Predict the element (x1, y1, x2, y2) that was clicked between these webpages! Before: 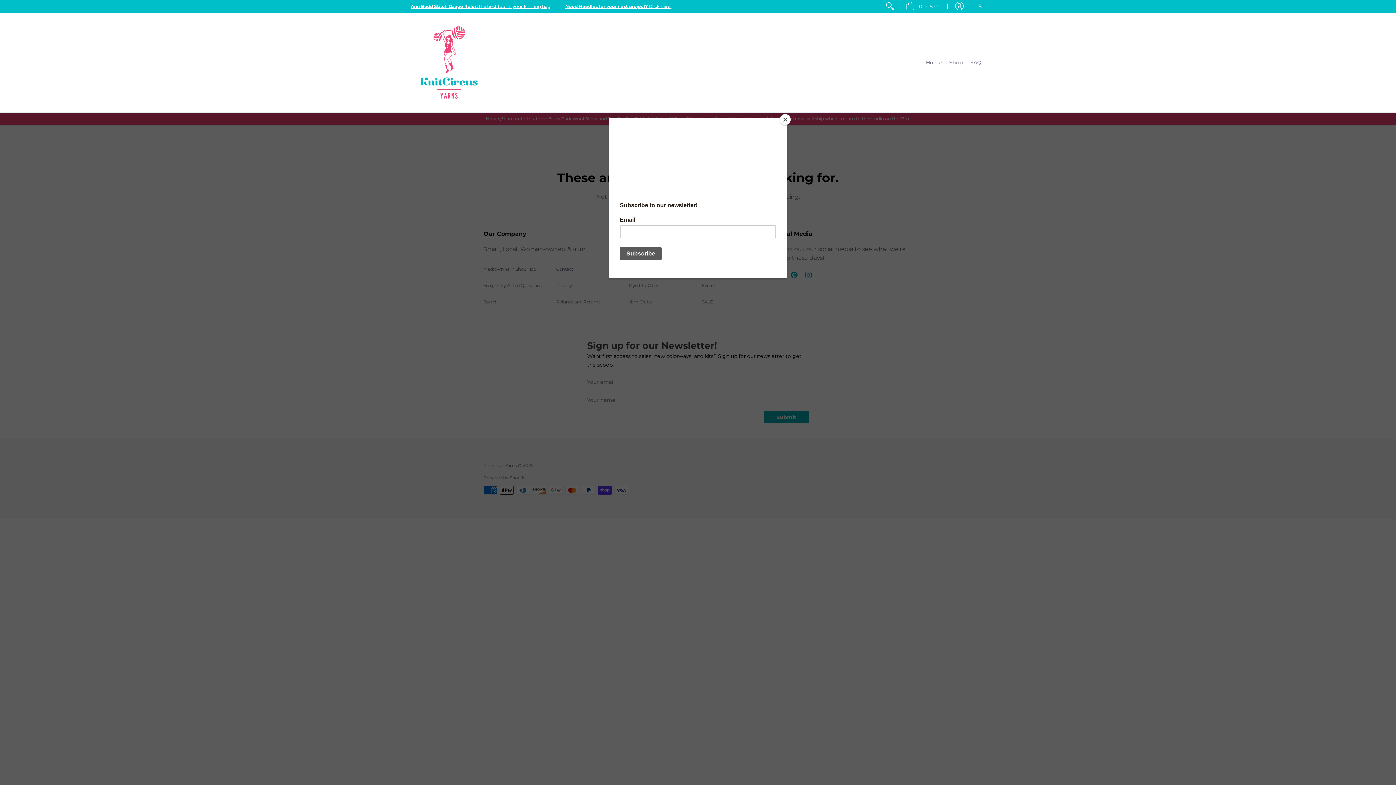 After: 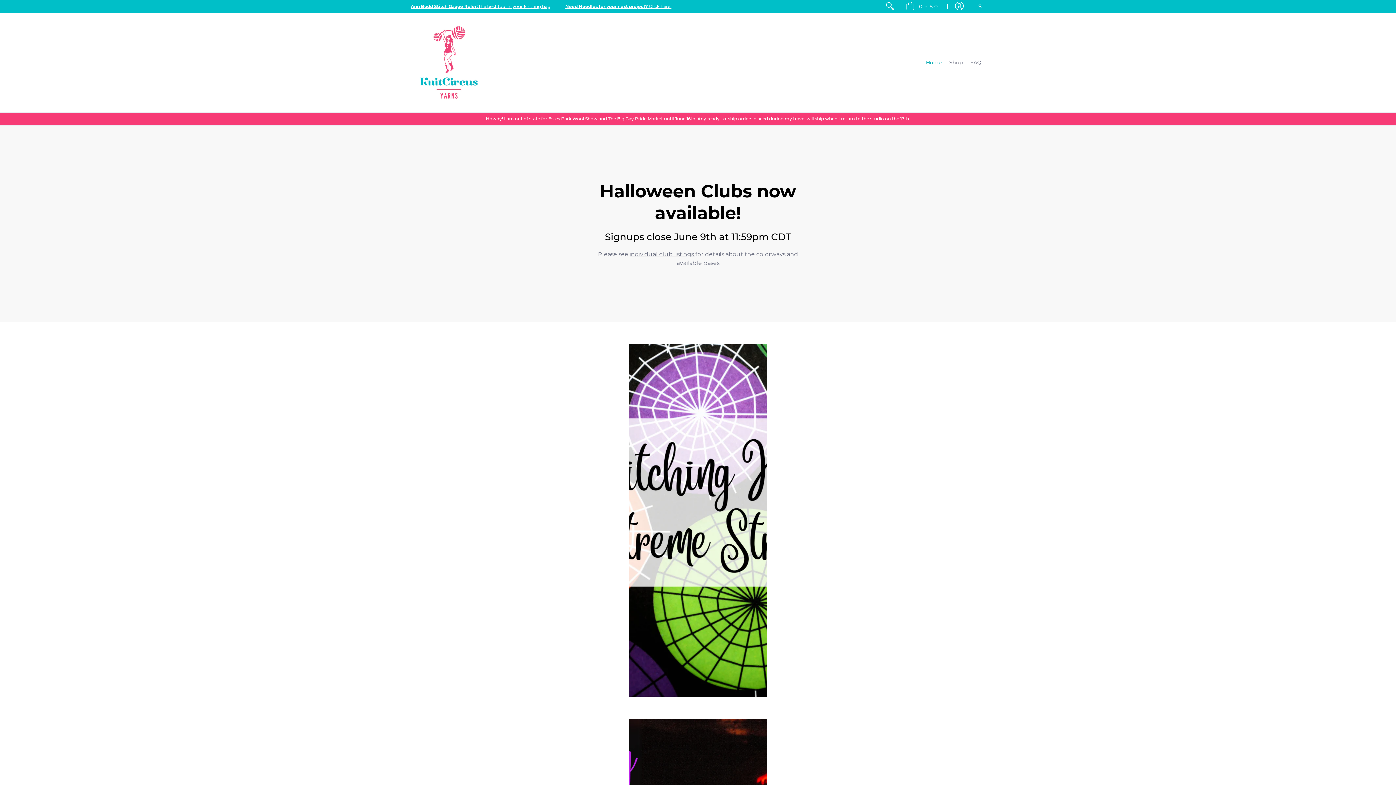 Action: bbox: (922, 12, 945, 112) label: Home